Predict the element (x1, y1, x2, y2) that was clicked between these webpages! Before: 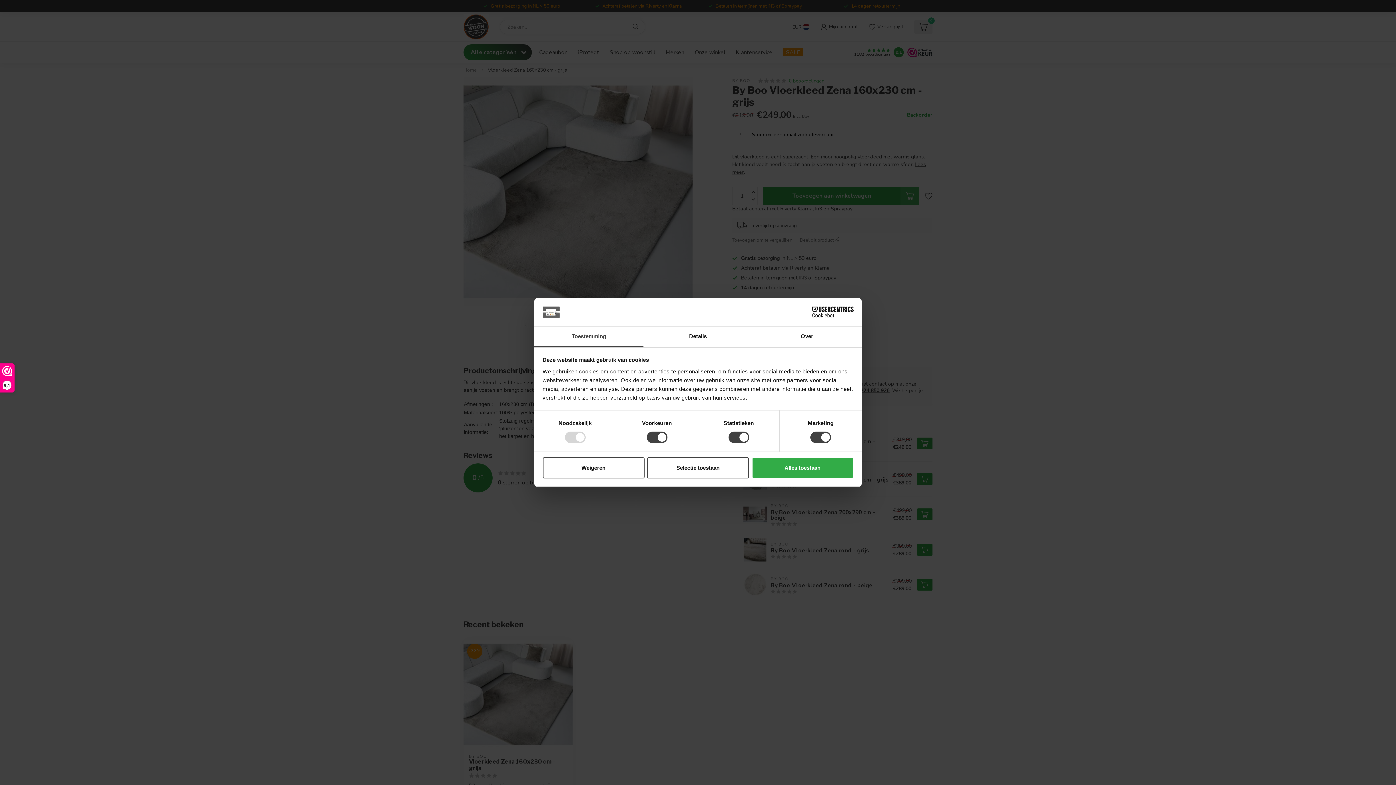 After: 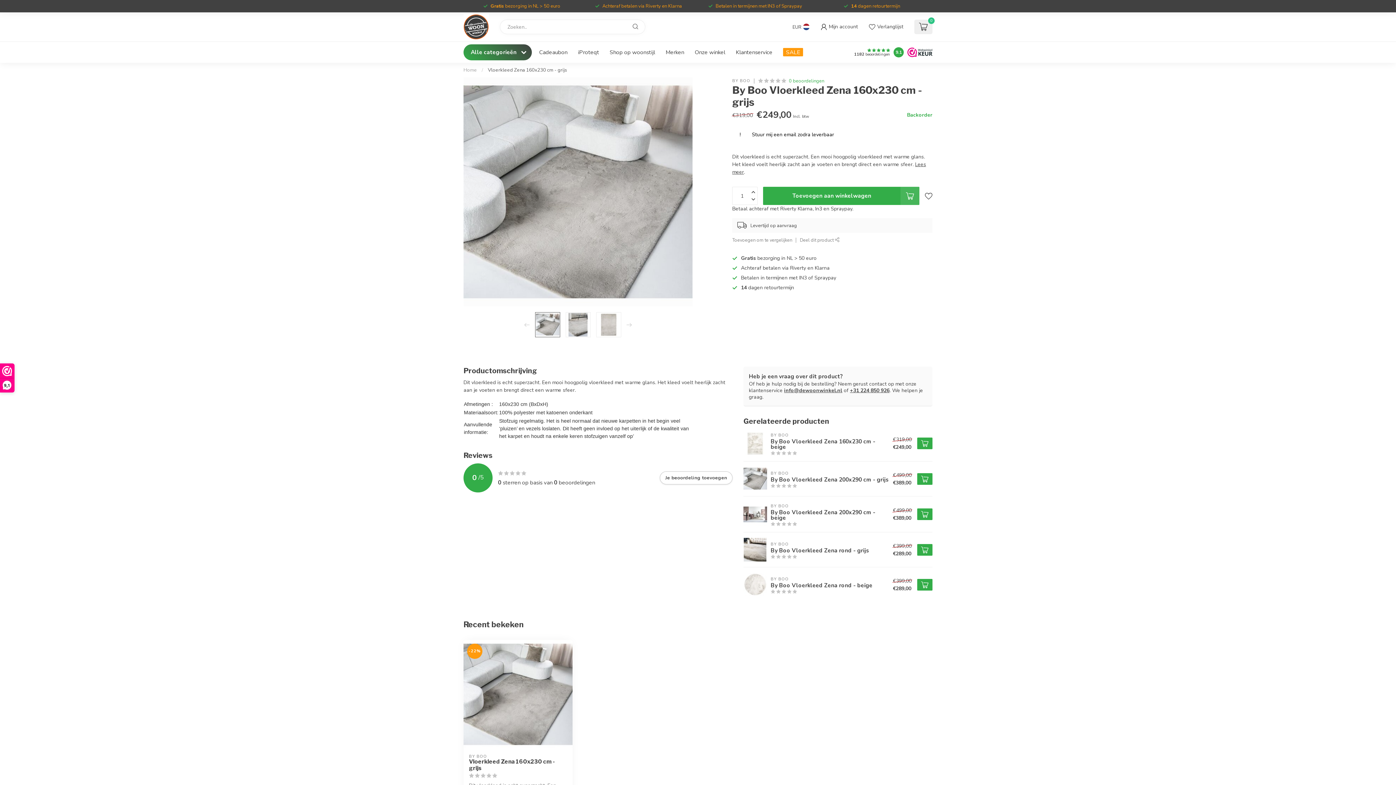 Action: label: Alles toestaan bbox: (751, 457, 853, 478)